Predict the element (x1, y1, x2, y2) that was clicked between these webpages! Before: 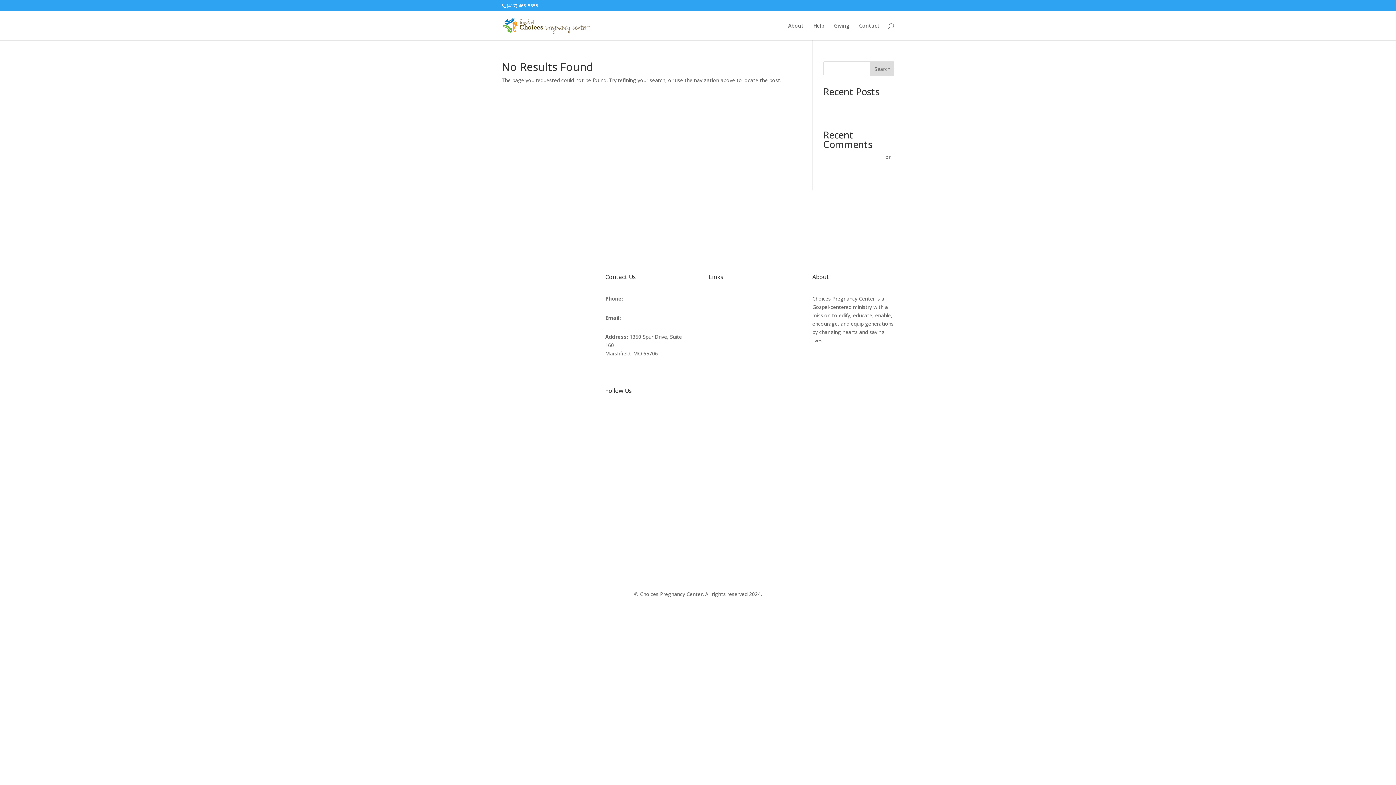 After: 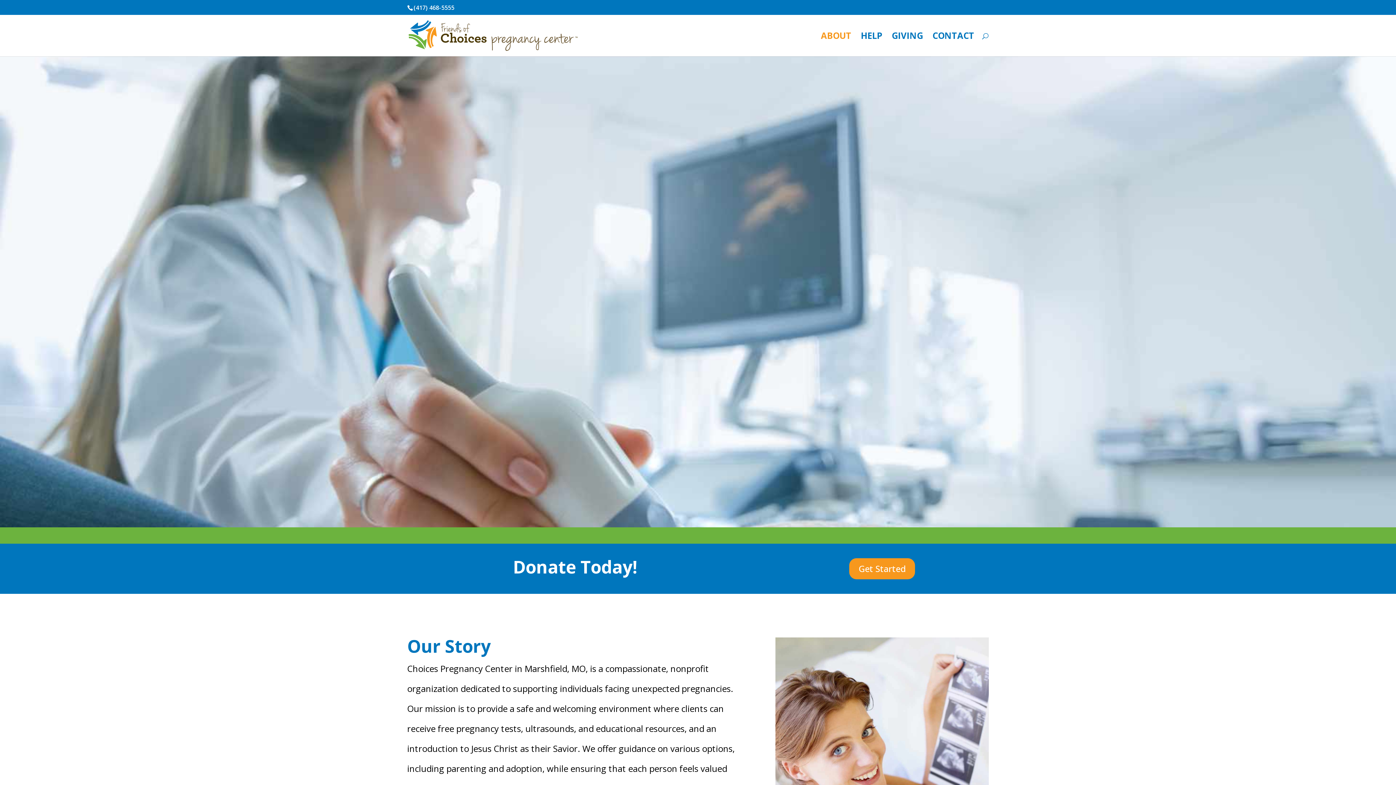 Action: label: About bbox: (788, 23, 804, 40)